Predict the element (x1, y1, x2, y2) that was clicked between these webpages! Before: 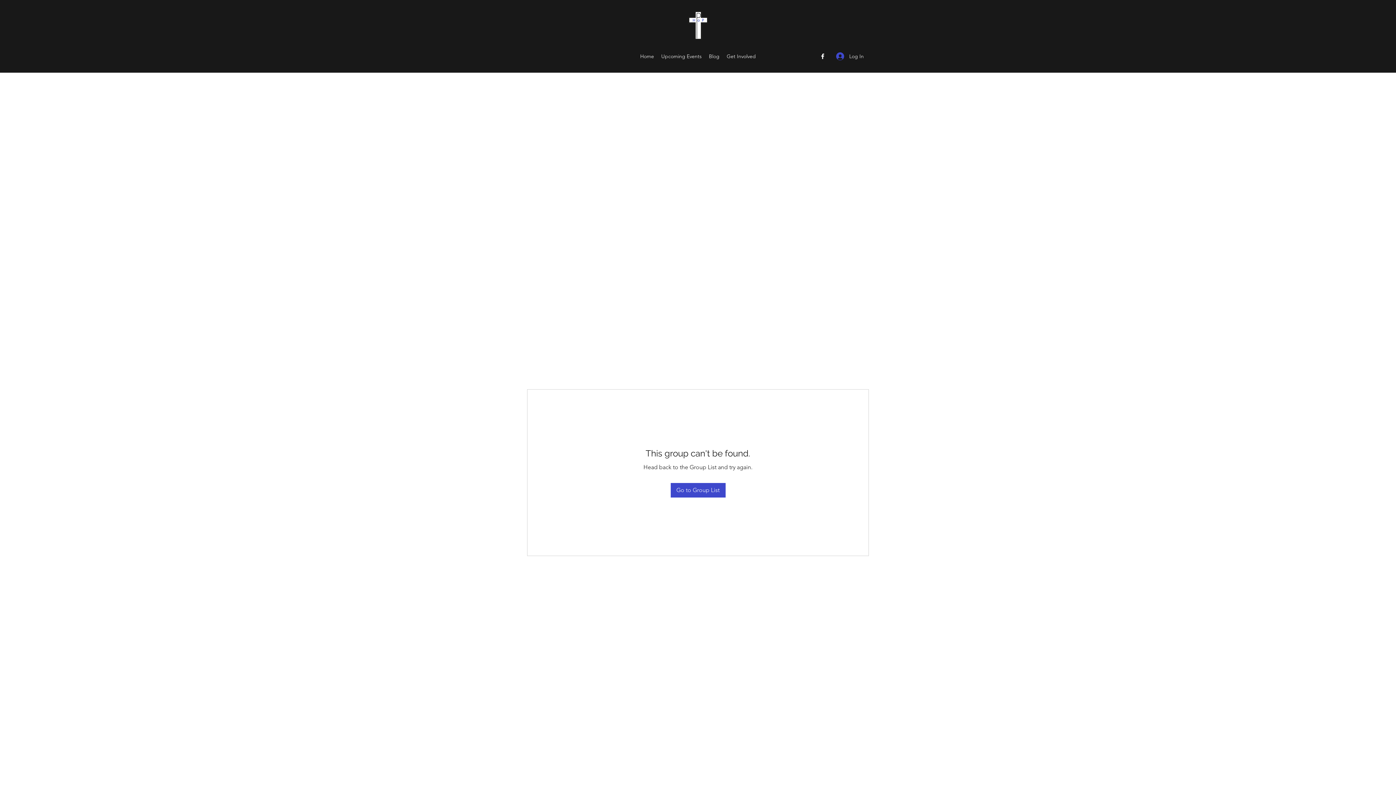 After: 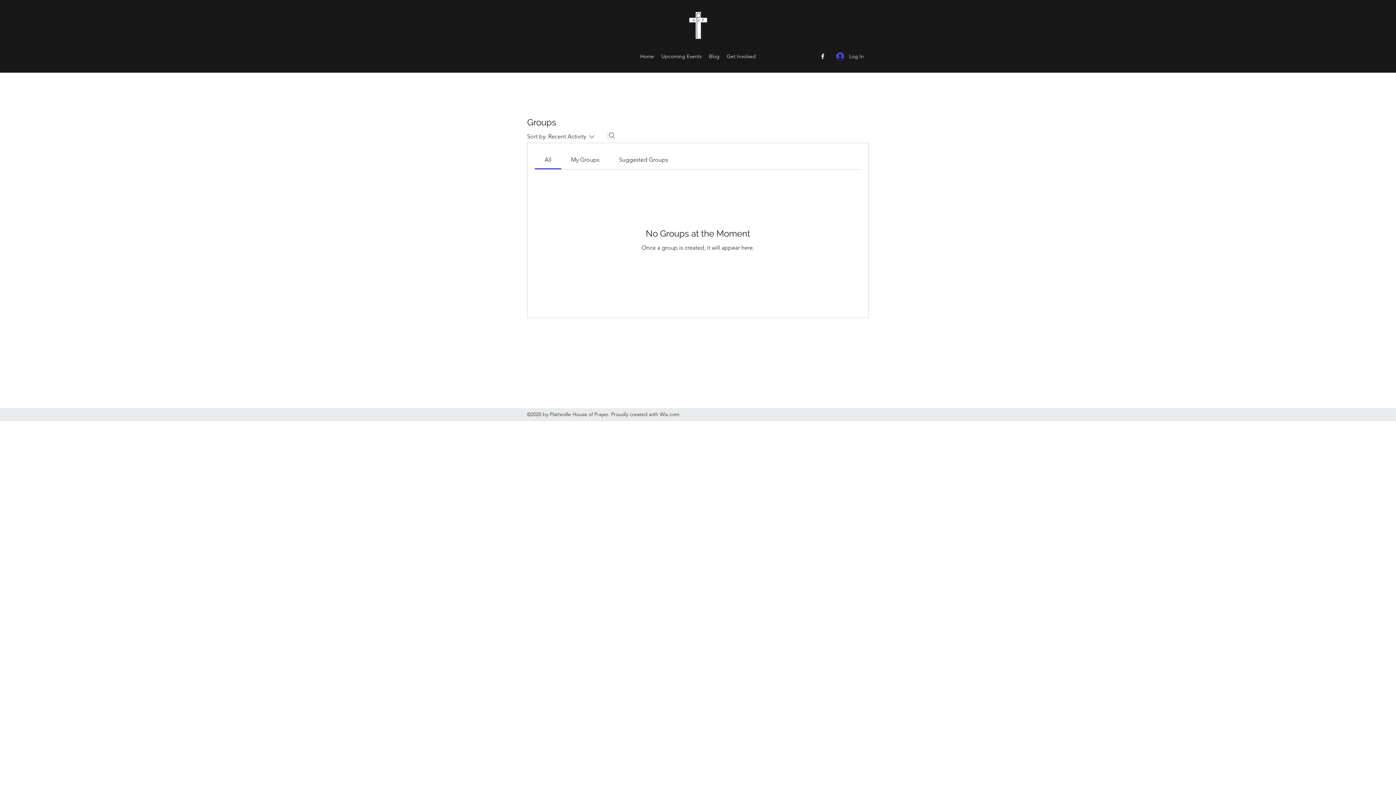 Action: label: Go to Group List bbox: (670, 483, 725, 497)